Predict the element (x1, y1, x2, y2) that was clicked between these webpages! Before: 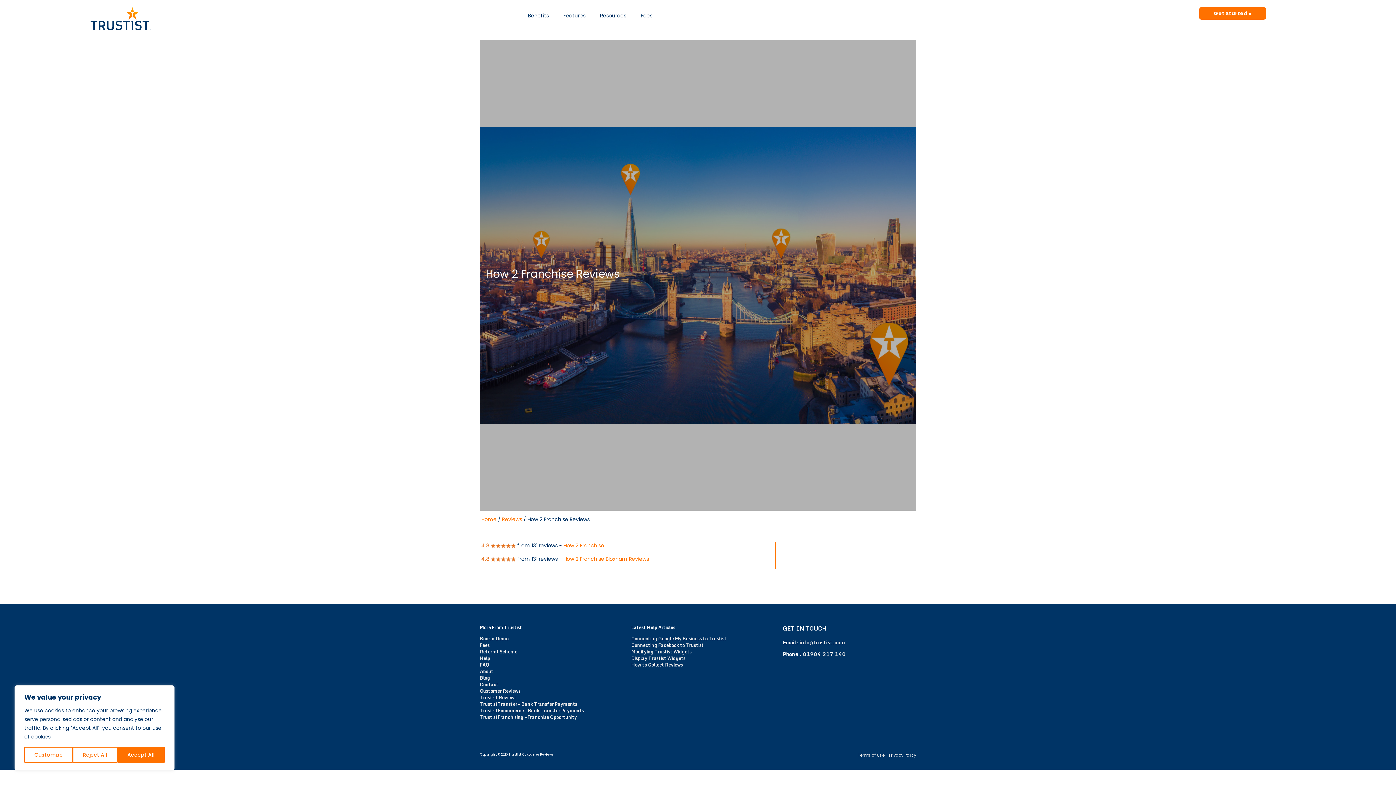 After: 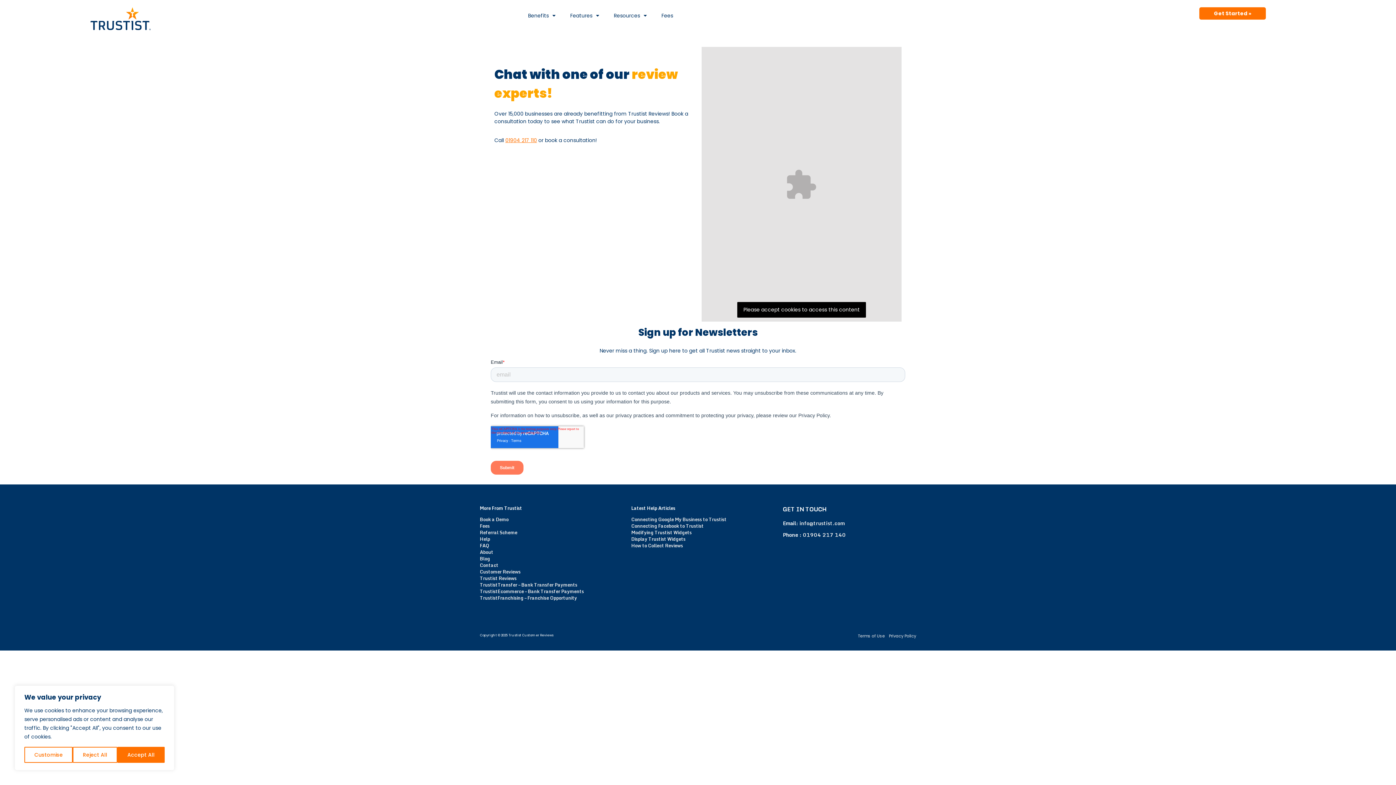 Action: bbox: (1199, 7, 1266, 19) label: Get Started »